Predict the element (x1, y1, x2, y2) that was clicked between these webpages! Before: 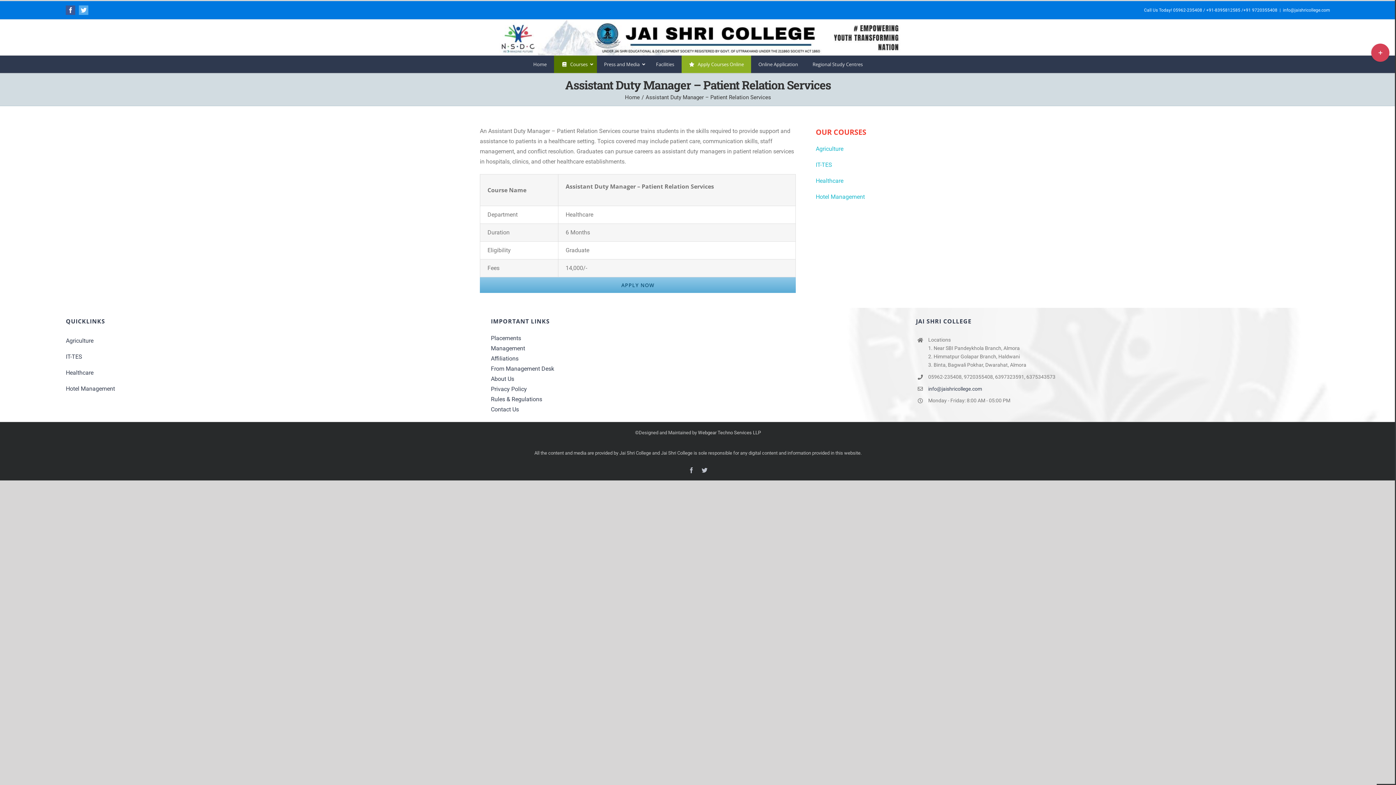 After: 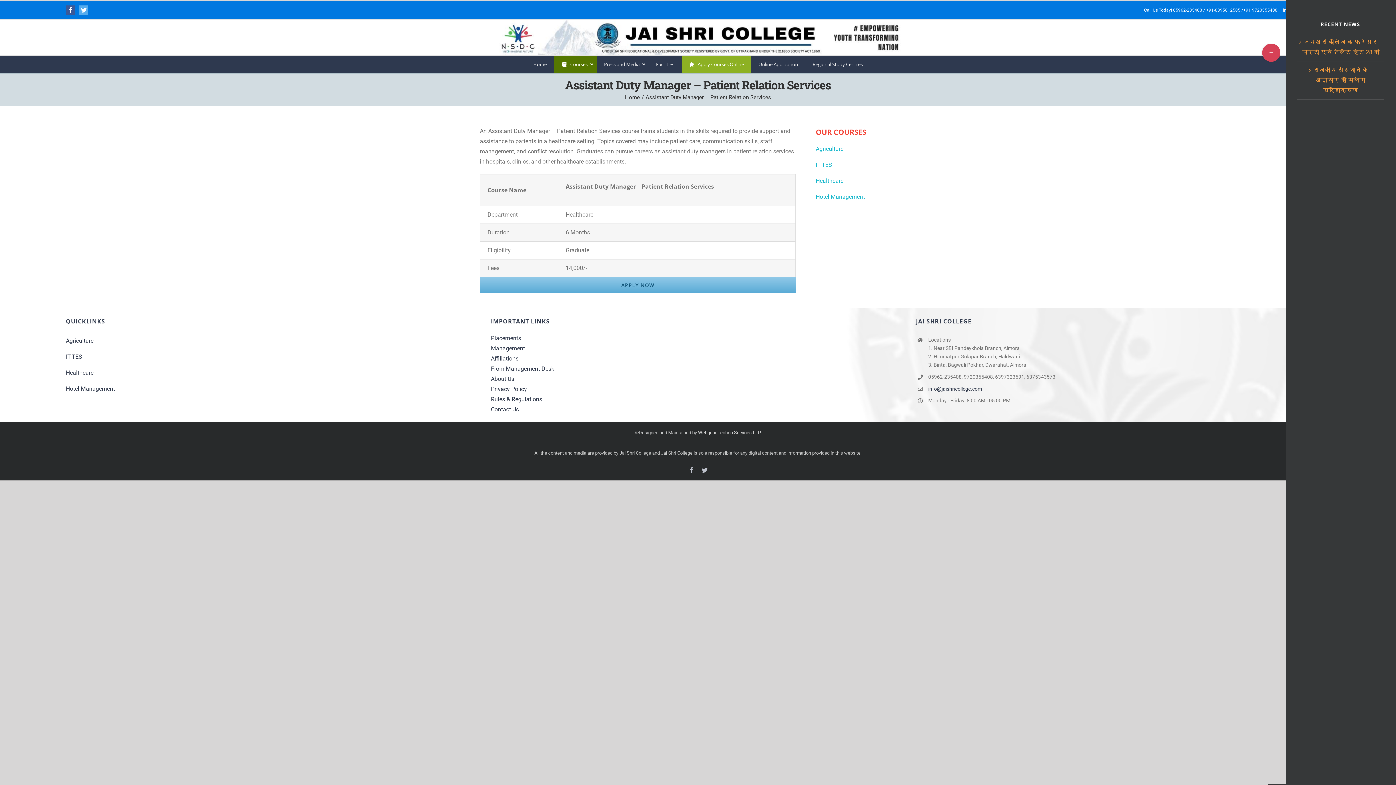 Action: bbox: (1371, 43, 1389, 61) label: Toggle Sliding Bar Area